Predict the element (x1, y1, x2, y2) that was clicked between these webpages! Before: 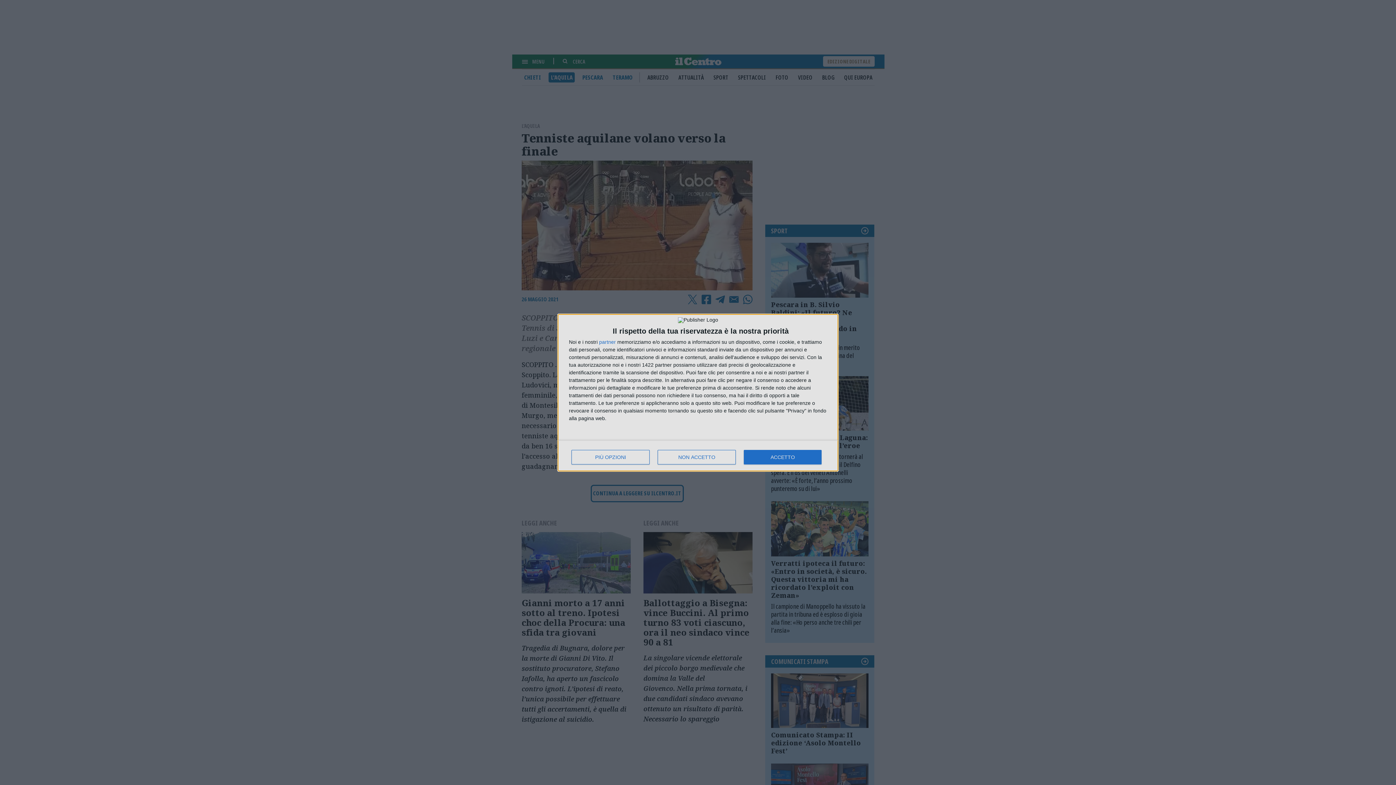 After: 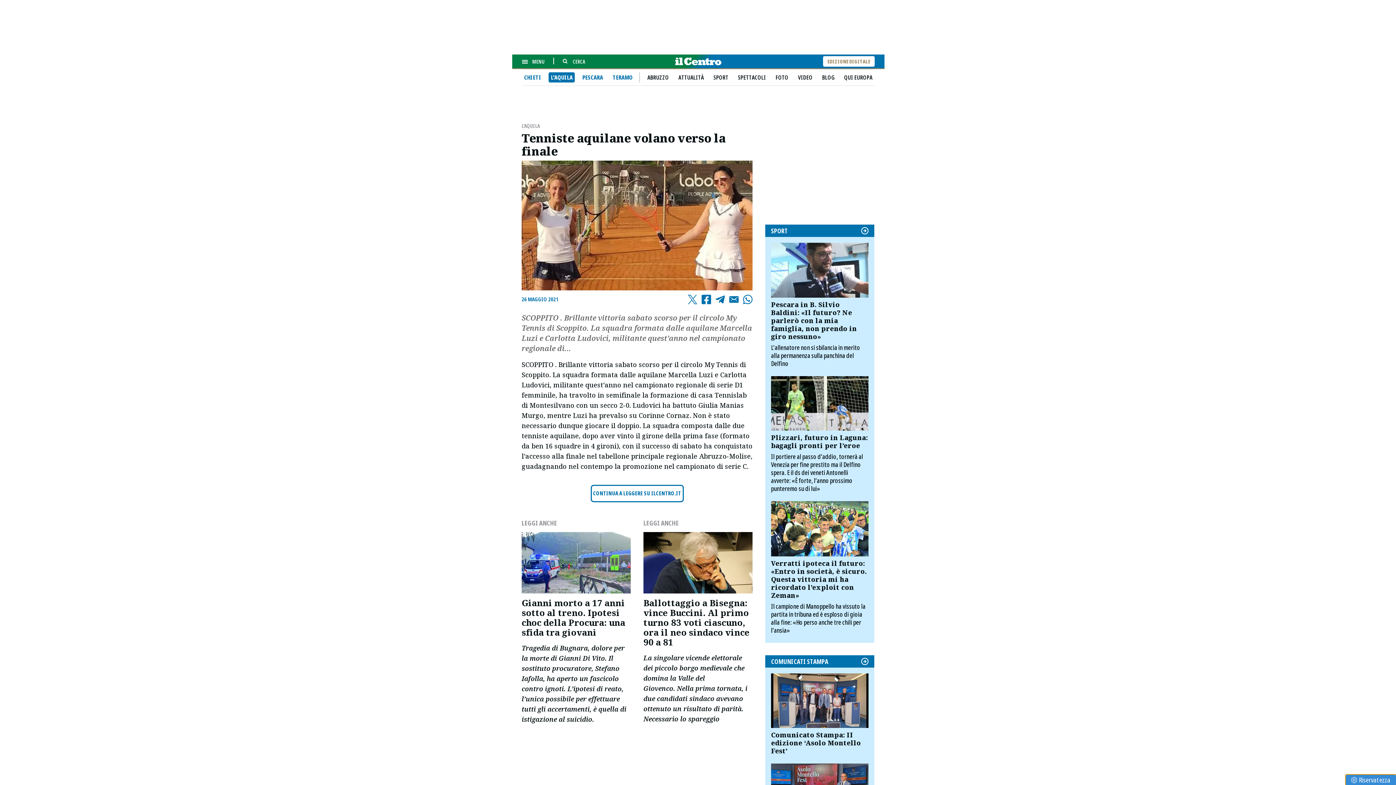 Action: bbox: (657, 450, 736, 464) label: NON ACCETTO